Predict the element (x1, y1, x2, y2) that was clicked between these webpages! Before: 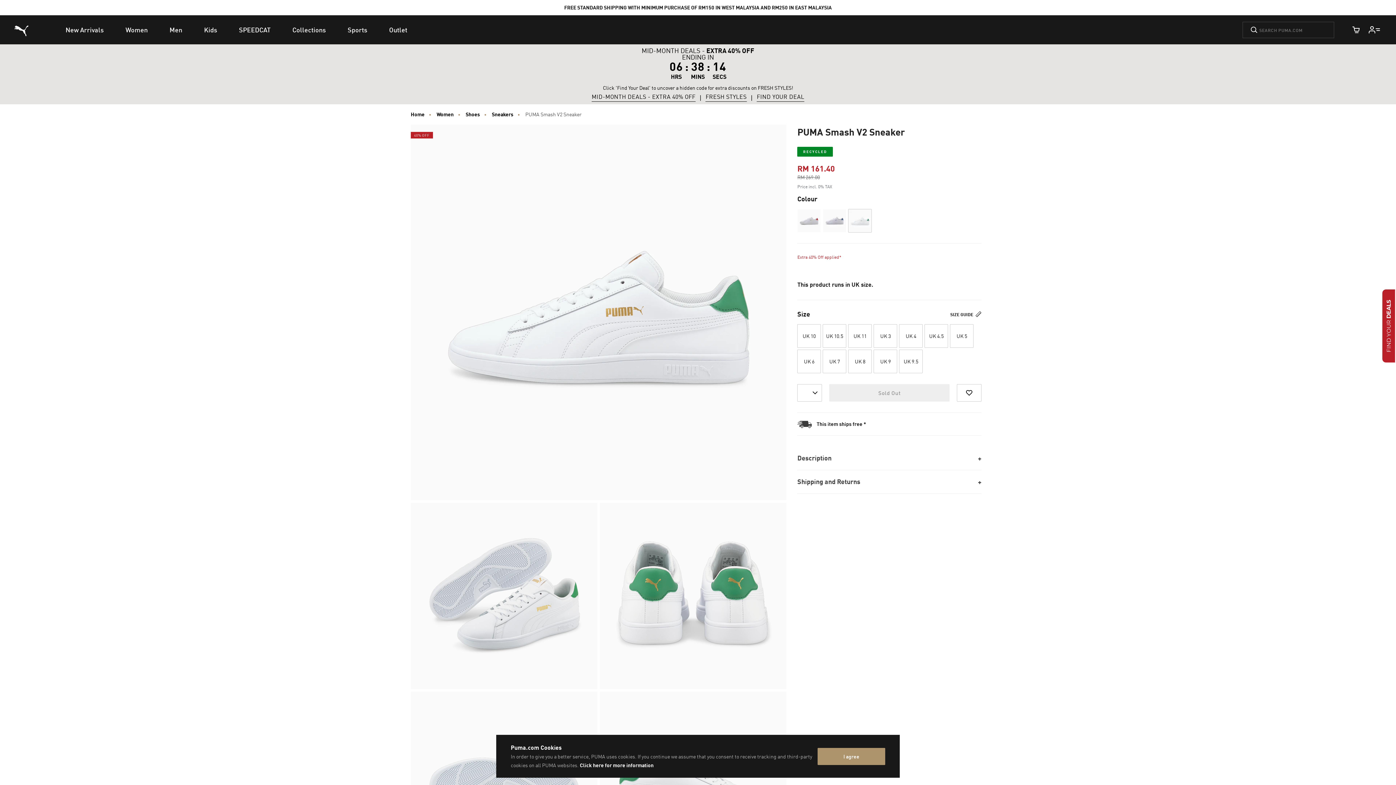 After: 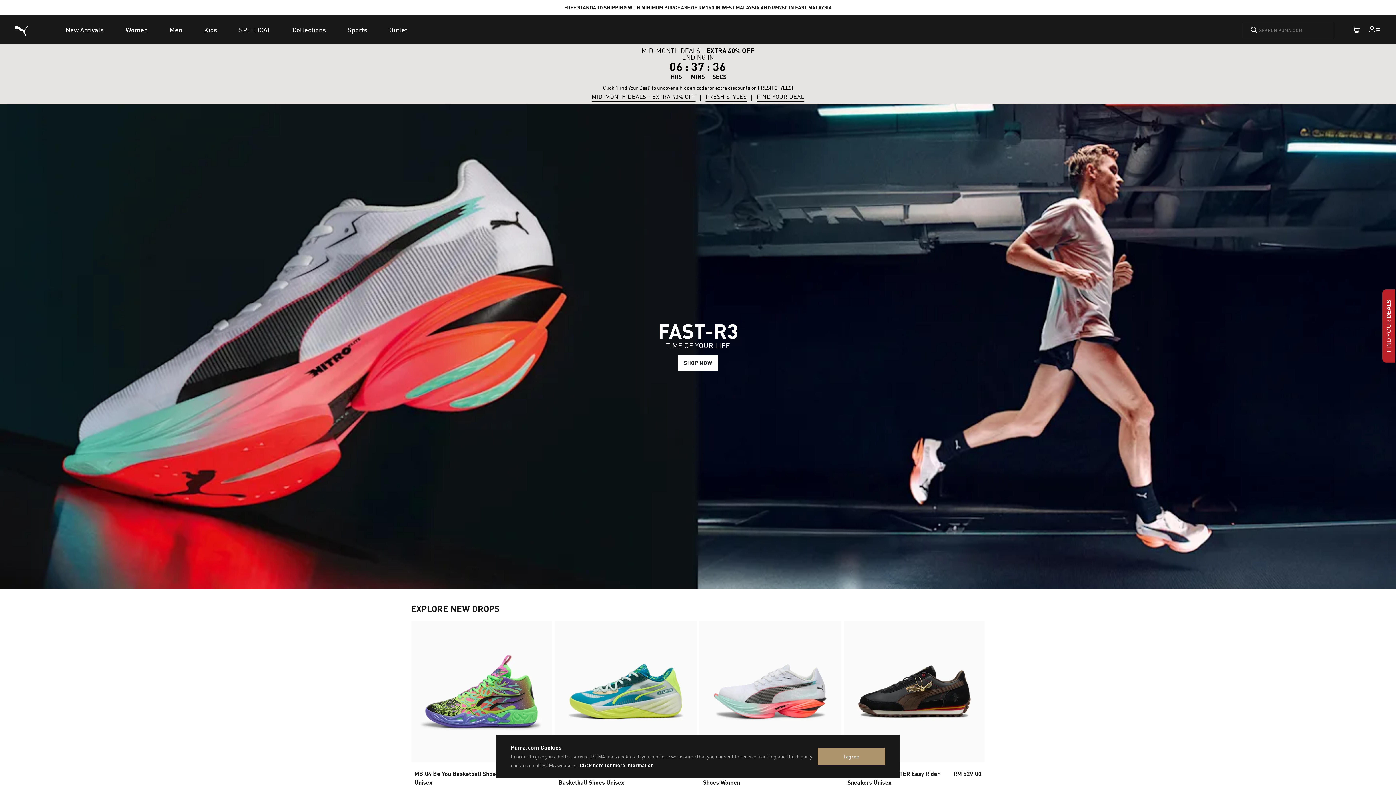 Action: label: Puma Home bbox: (10, 20, 32, 41)